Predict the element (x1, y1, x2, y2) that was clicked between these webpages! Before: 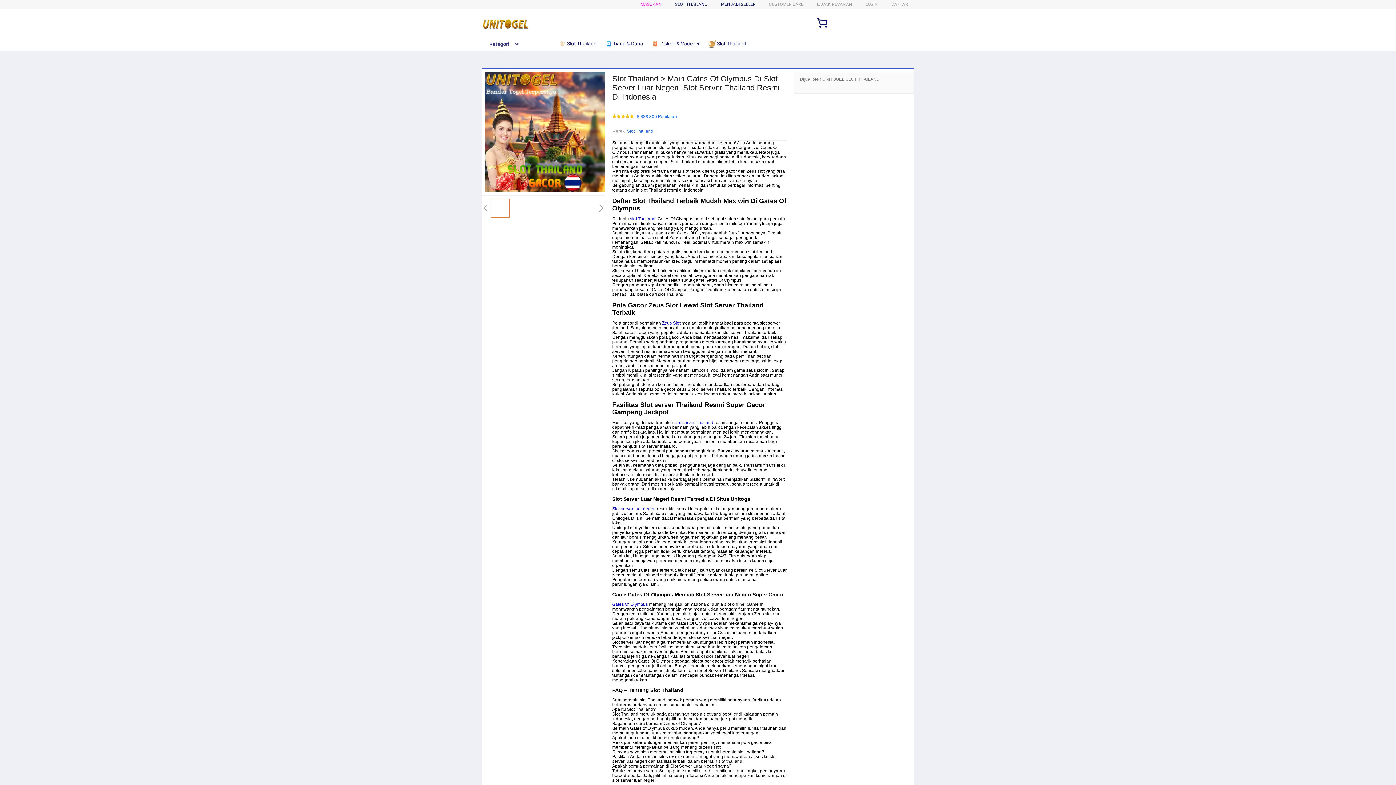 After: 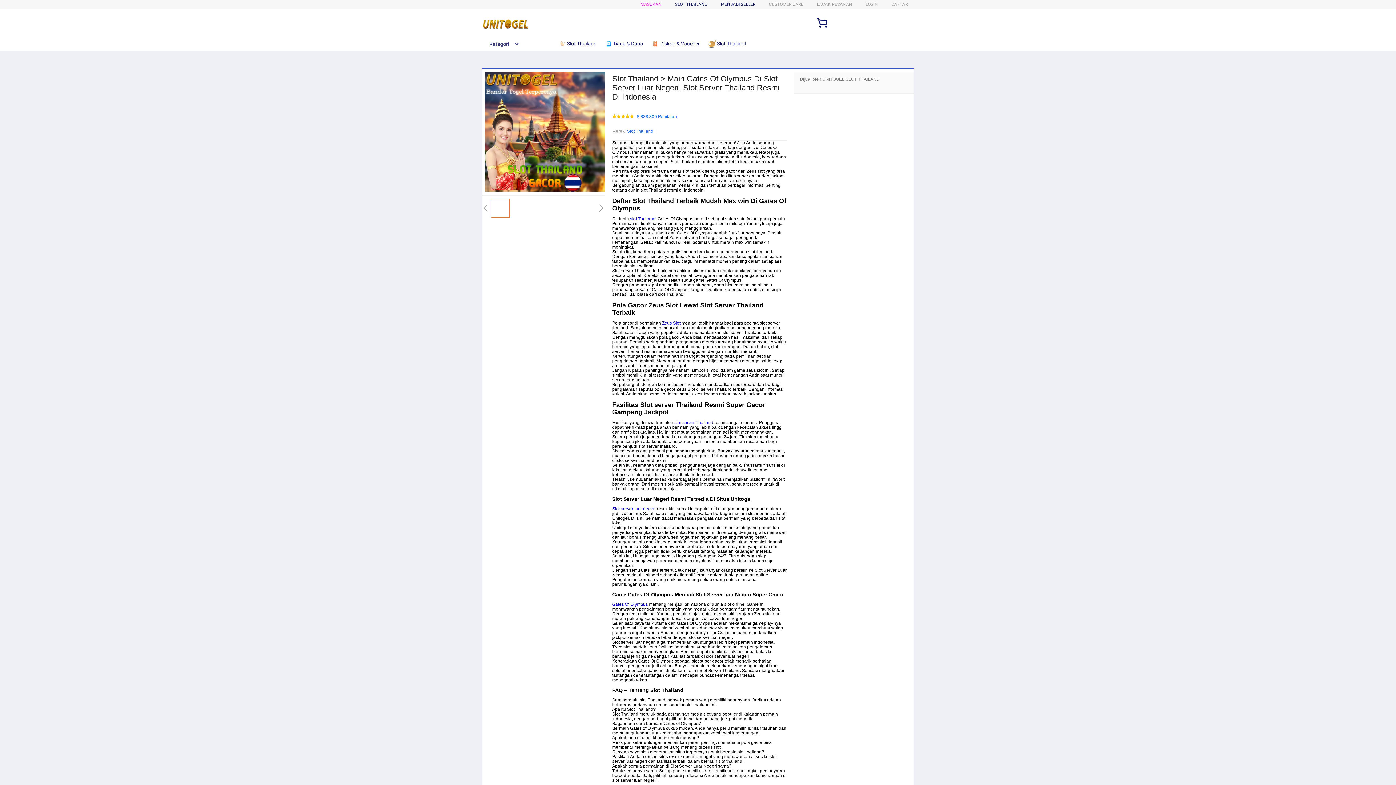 Action: bbox: (662, 320, 680, 325) label: Zeus Slot